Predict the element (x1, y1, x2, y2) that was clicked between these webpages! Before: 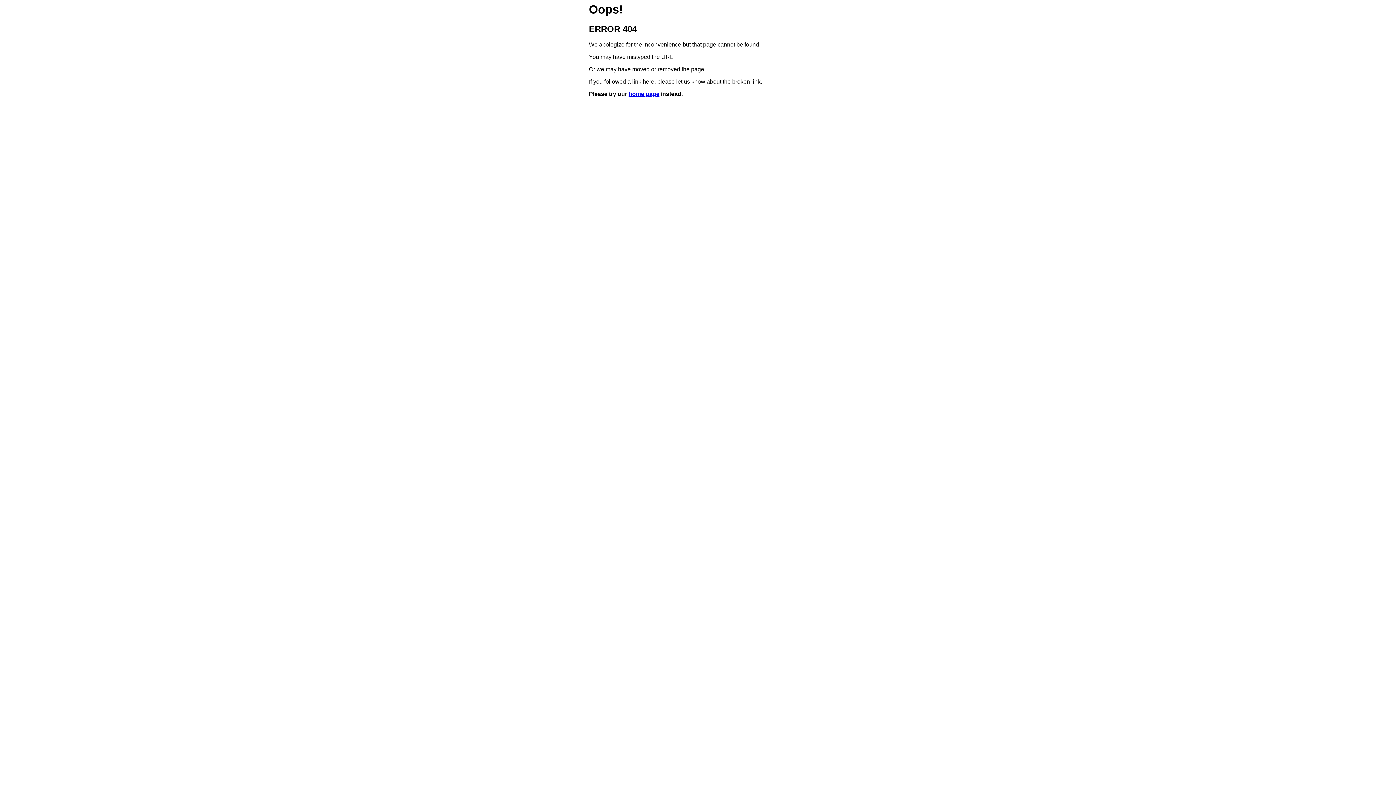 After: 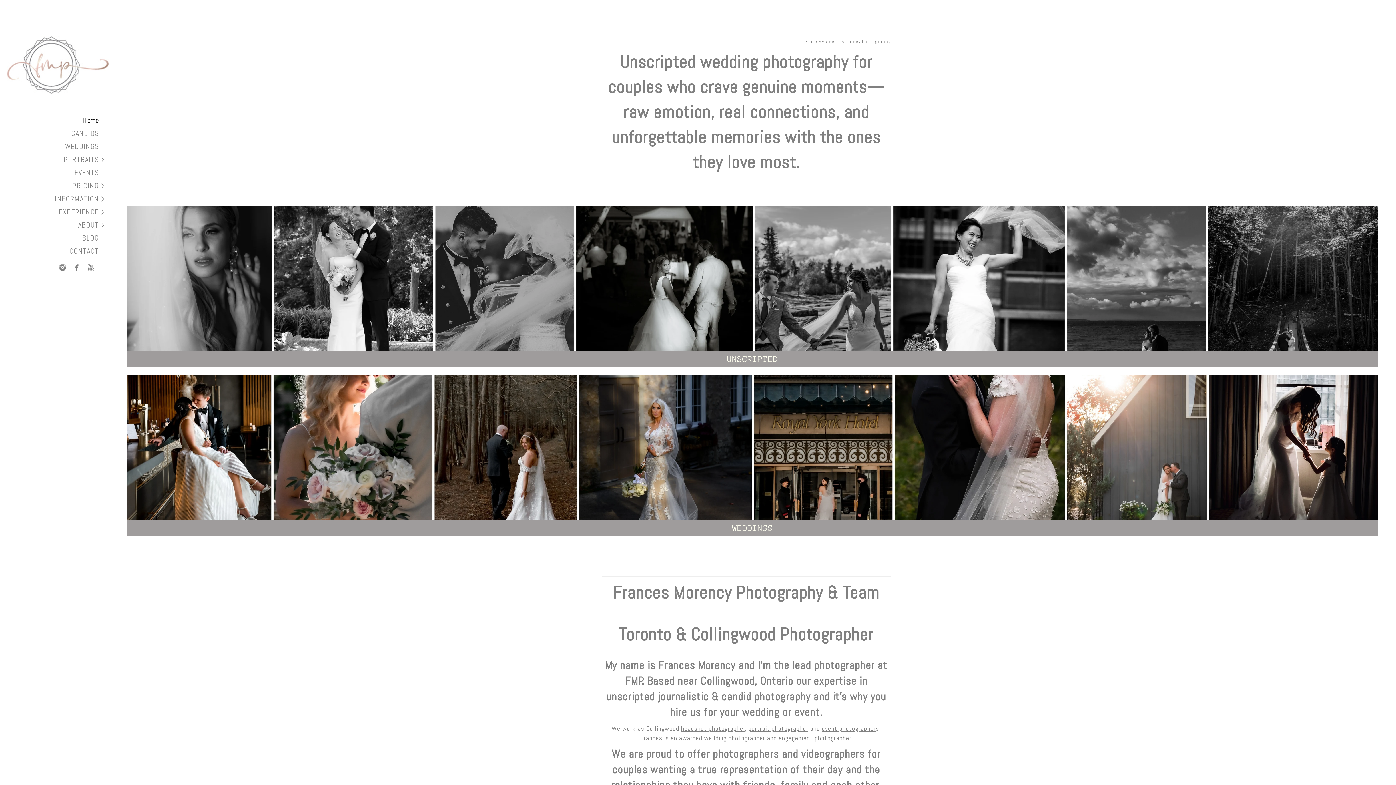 Action: bbox: (628, 91, 659, 97) label: home page